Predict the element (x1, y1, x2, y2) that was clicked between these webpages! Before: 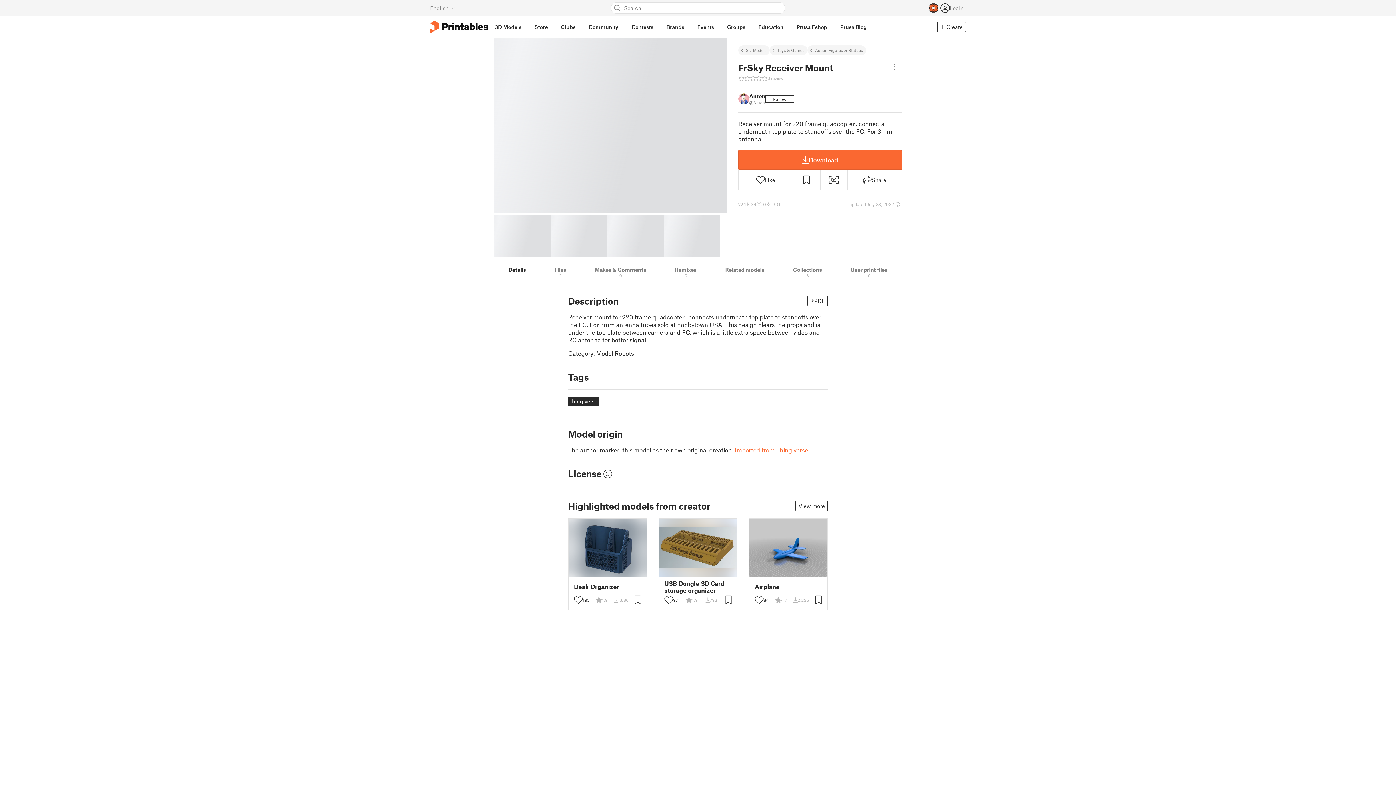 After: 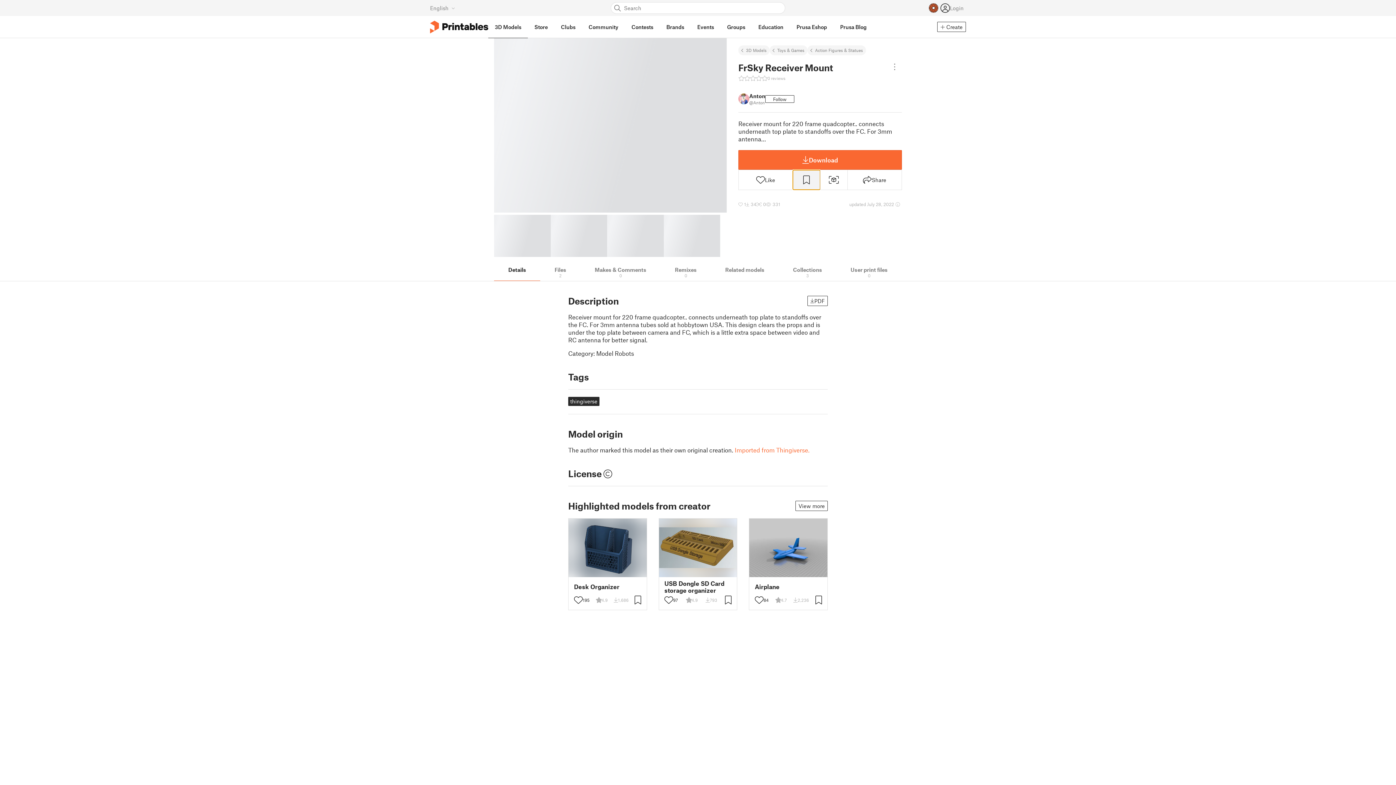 Action: bbox: (793, 170, 820, 189)